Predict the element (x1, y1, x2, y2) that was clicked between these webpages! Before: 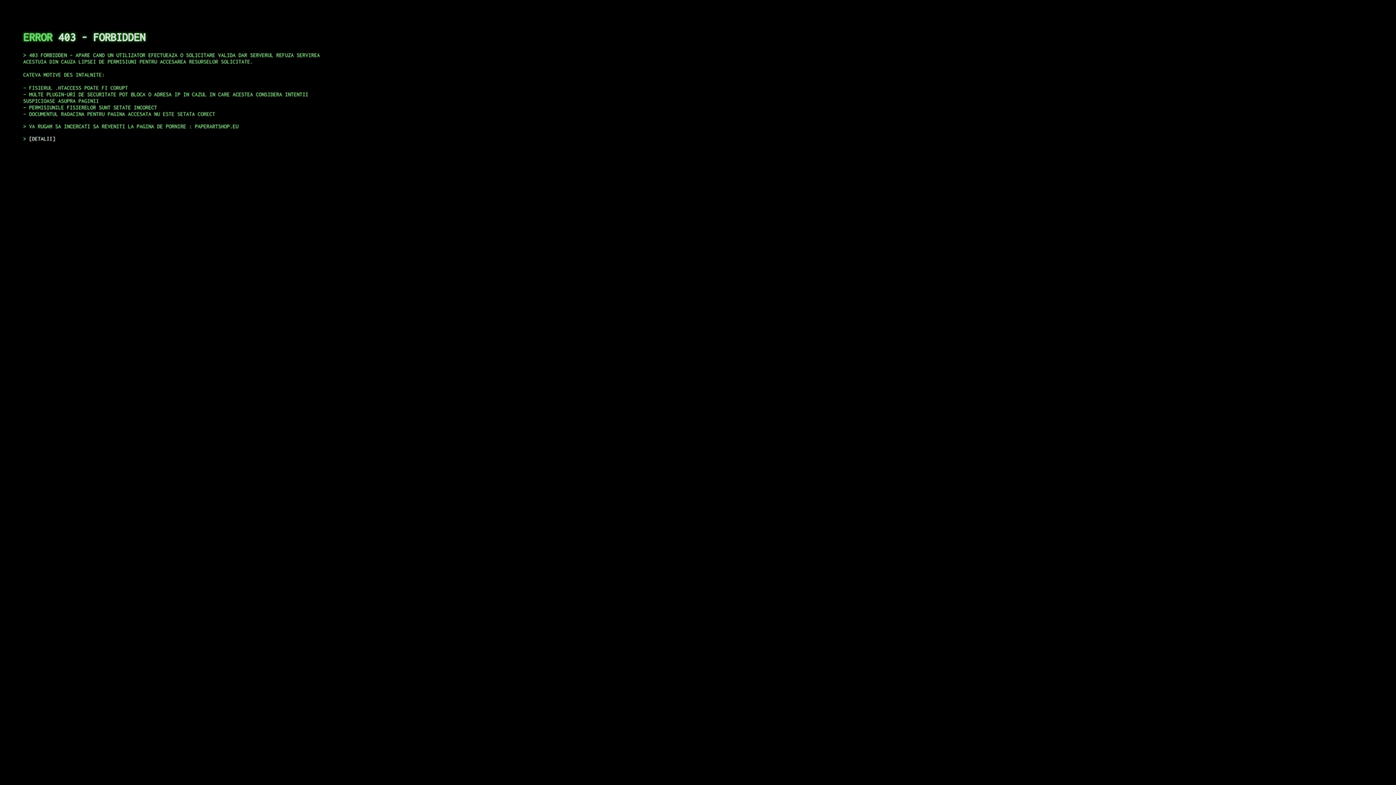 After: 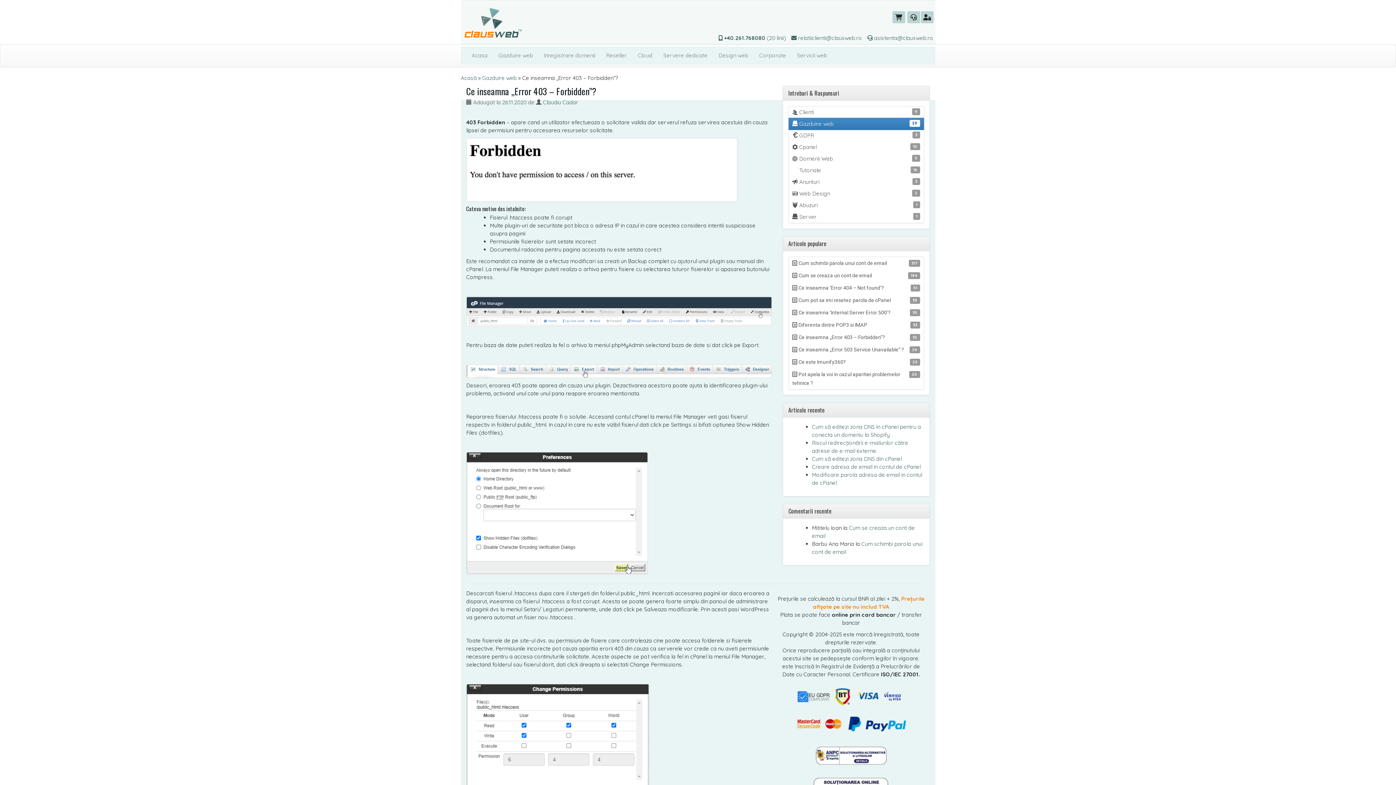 Action: label: DETALII bbox: (29, 135, 55, 141)